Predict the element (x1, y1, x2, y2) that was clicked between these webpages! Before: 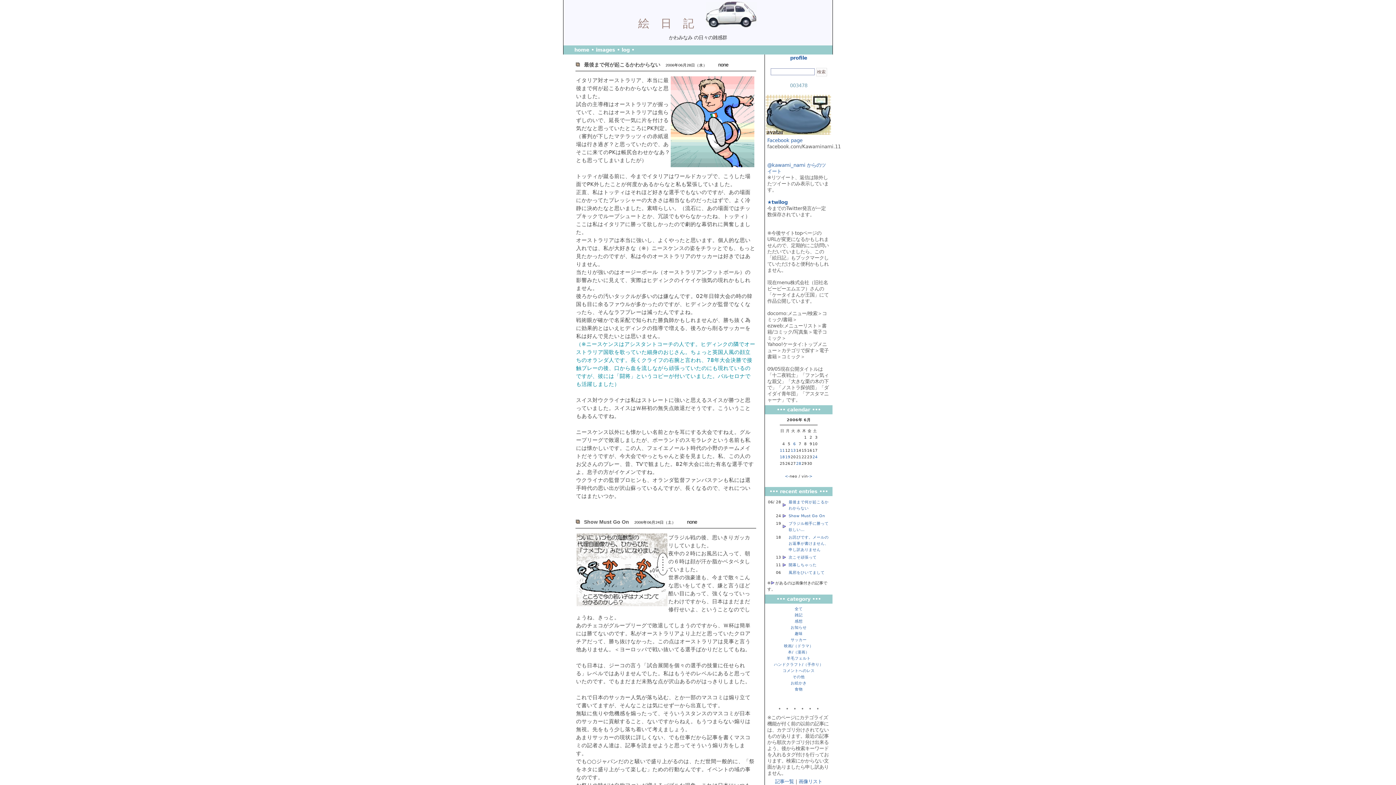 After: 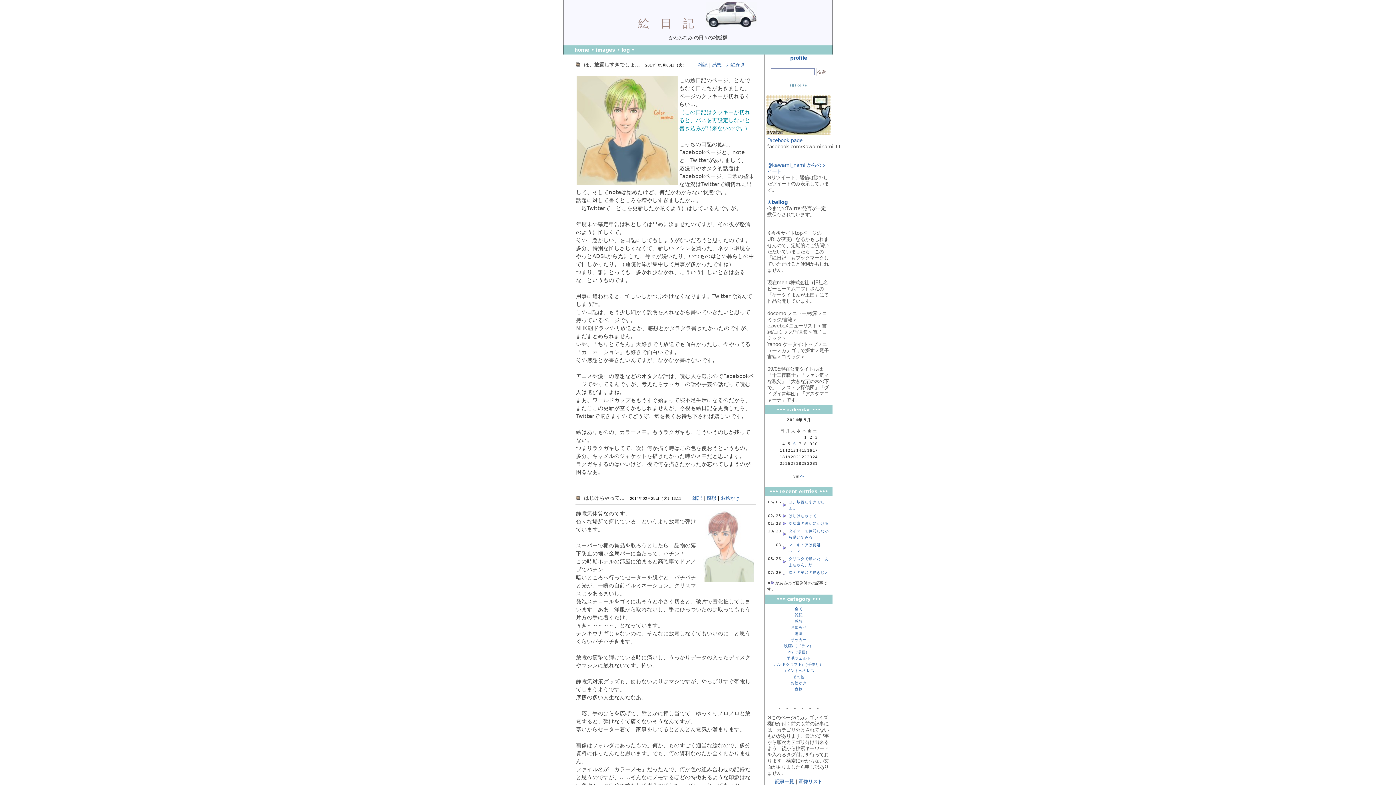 Action: label: お絵かき bbox: (790, 680, 806, 685)